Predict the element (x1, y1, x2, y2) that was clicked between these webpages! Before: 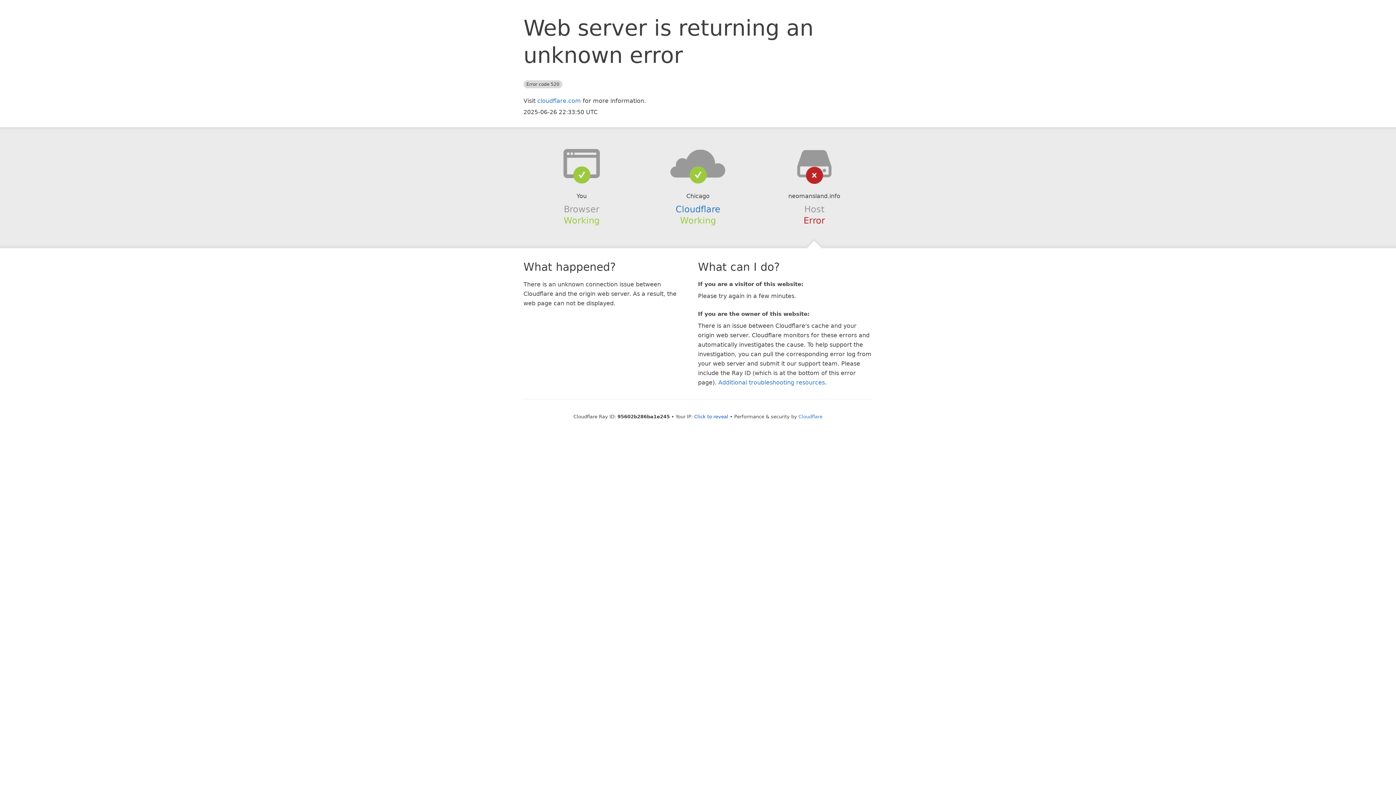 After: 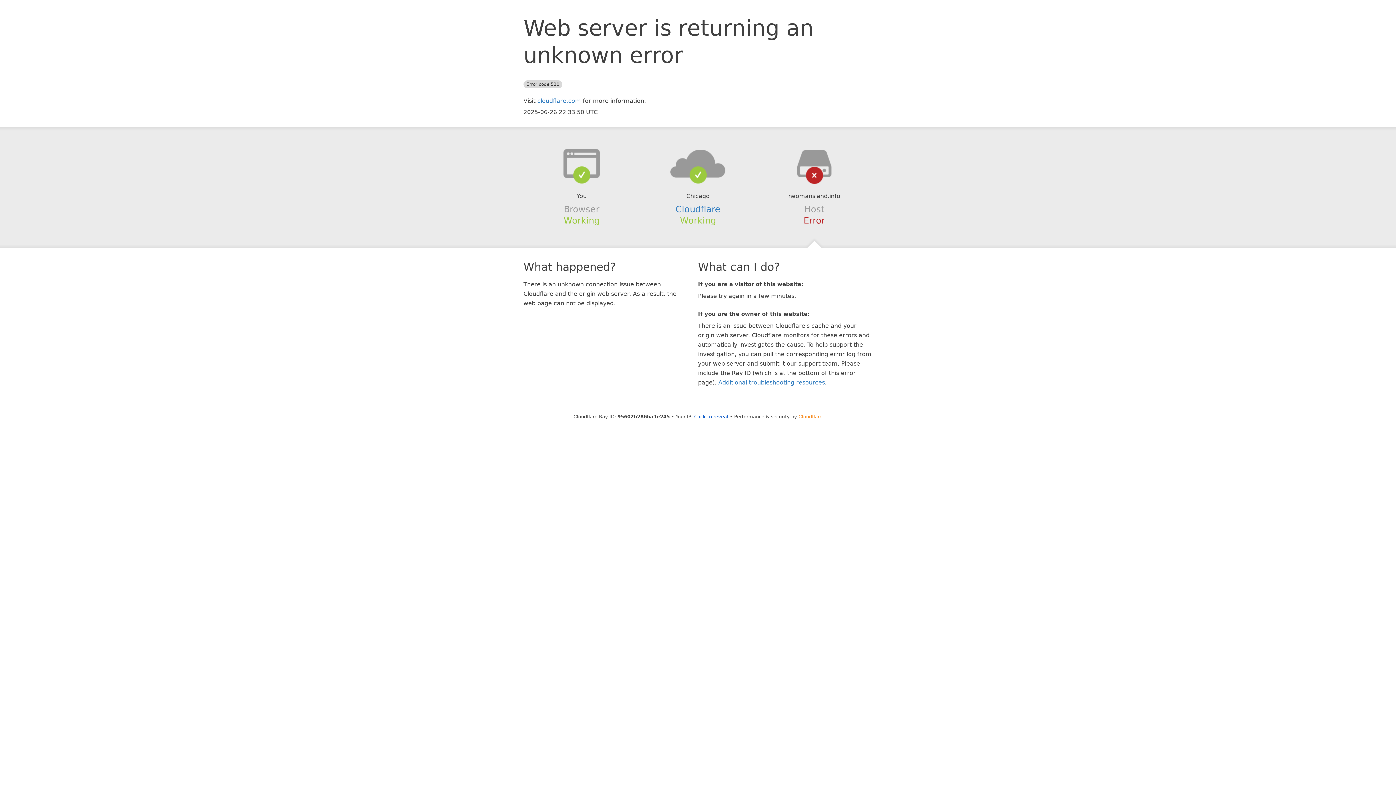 Action: label: Cloudflare bbox: (798, 414, 822, 419)